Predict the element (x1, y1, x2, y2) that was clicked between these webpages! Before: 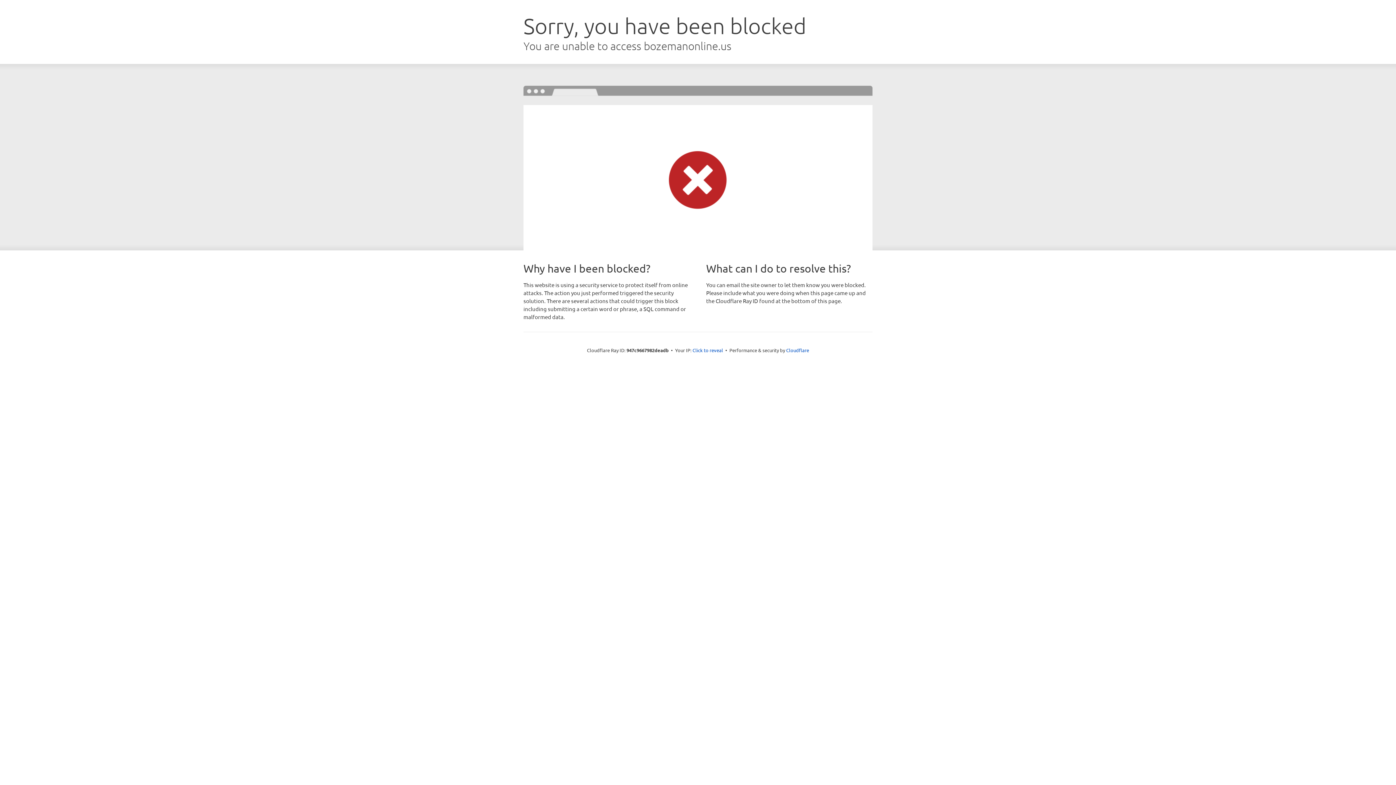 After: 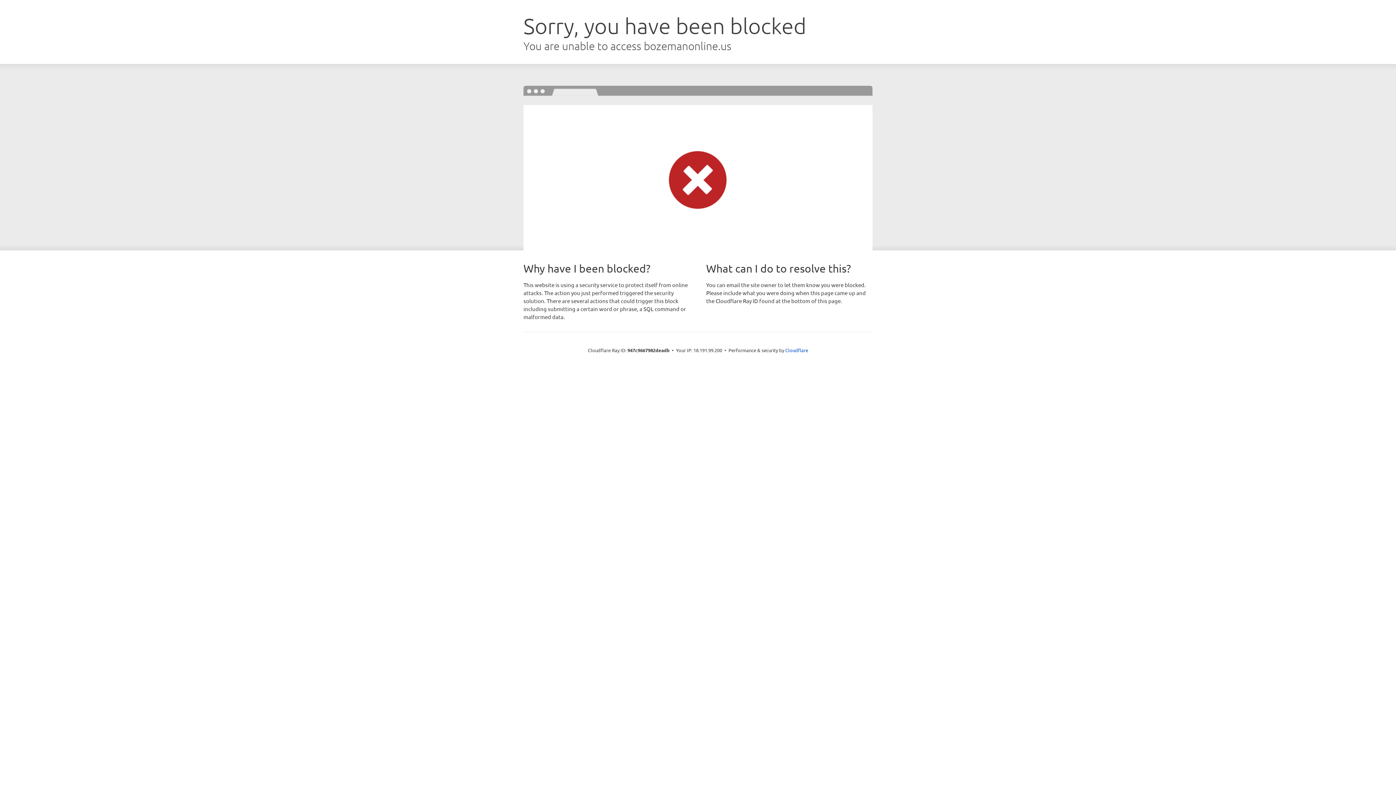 Action: bbox: (692, 346, 723, 353) label: Click to reveal